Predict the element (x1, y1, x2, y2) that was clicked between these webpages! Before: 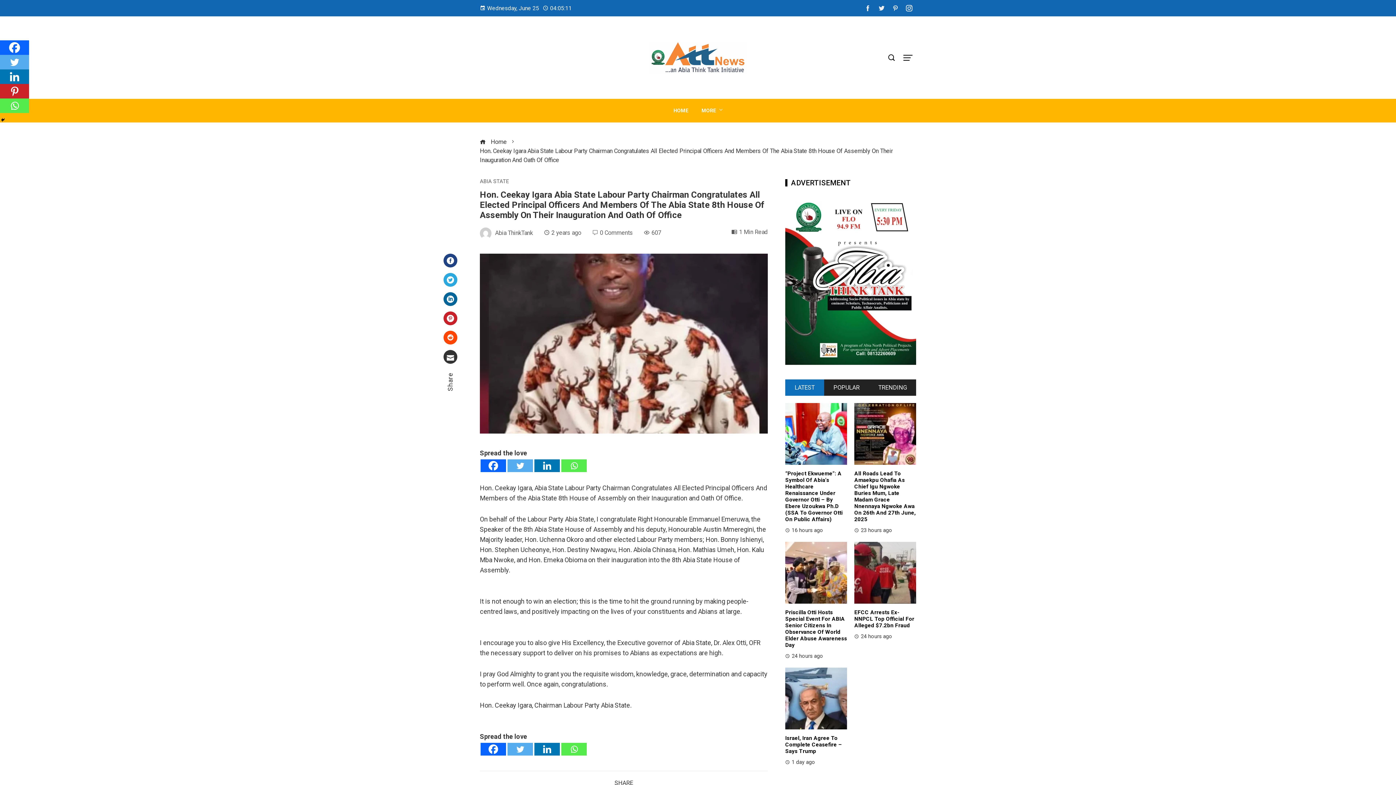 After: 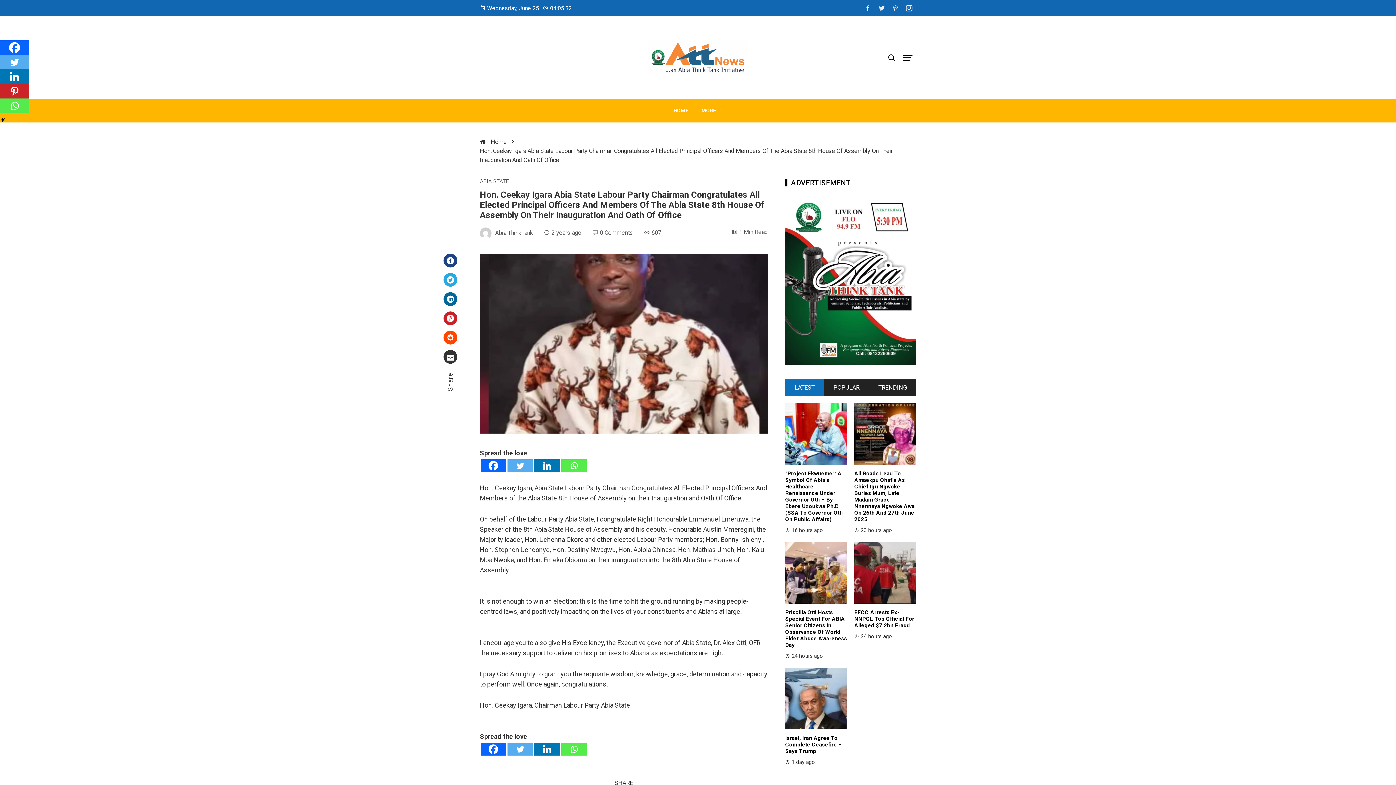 Action: bbox: (0, 40, 29, 54) label: Facebook